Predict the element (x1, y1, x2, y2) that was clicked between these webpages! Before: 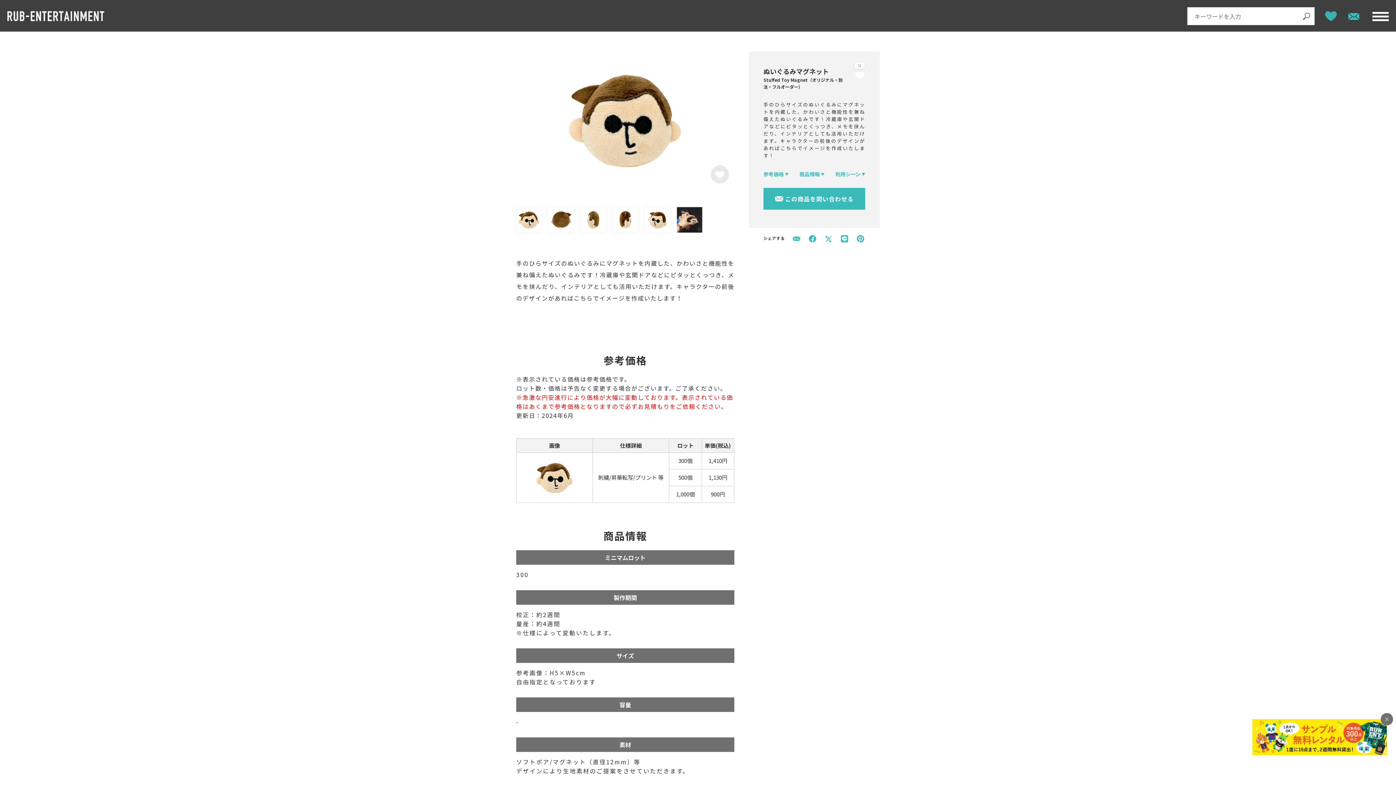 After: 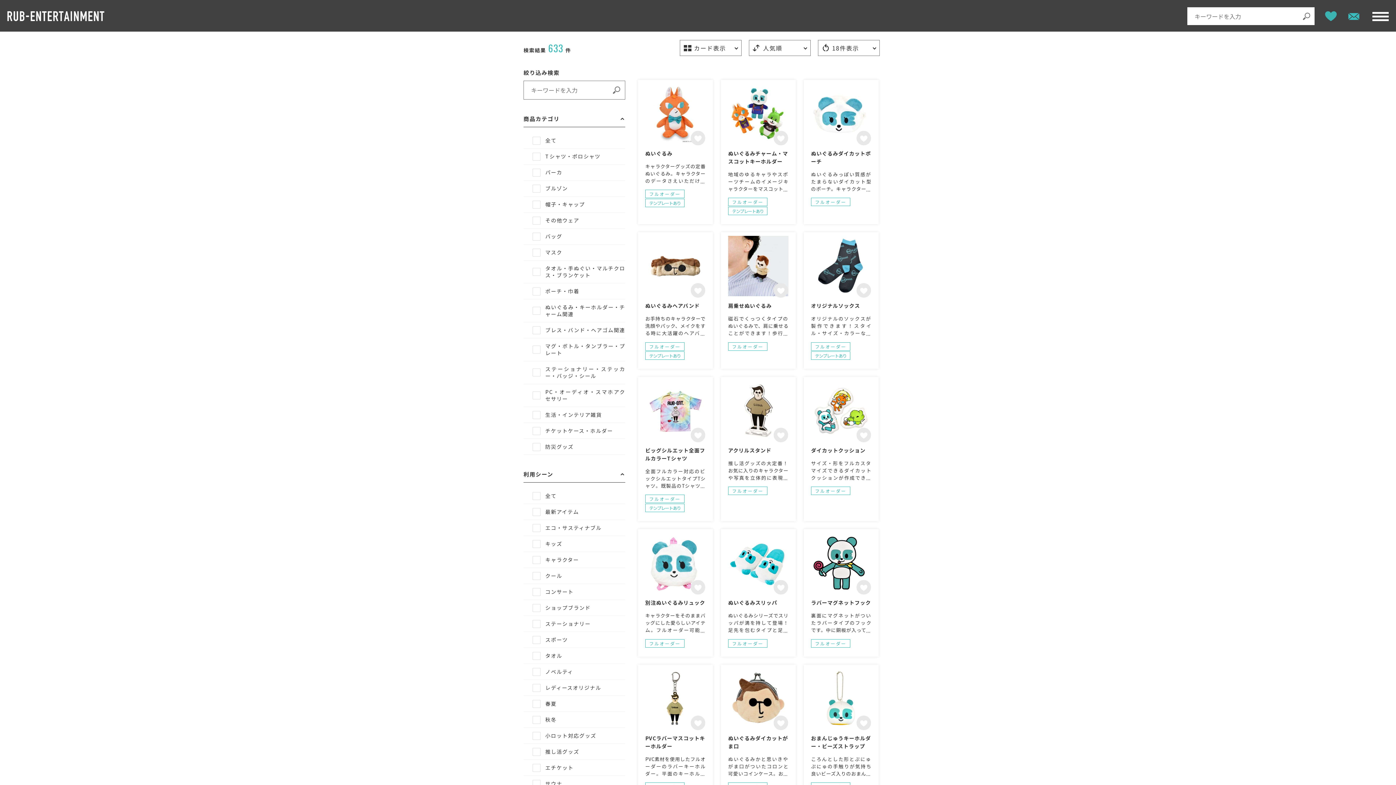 Action: bbox: (1298, 7, 1314, 25)